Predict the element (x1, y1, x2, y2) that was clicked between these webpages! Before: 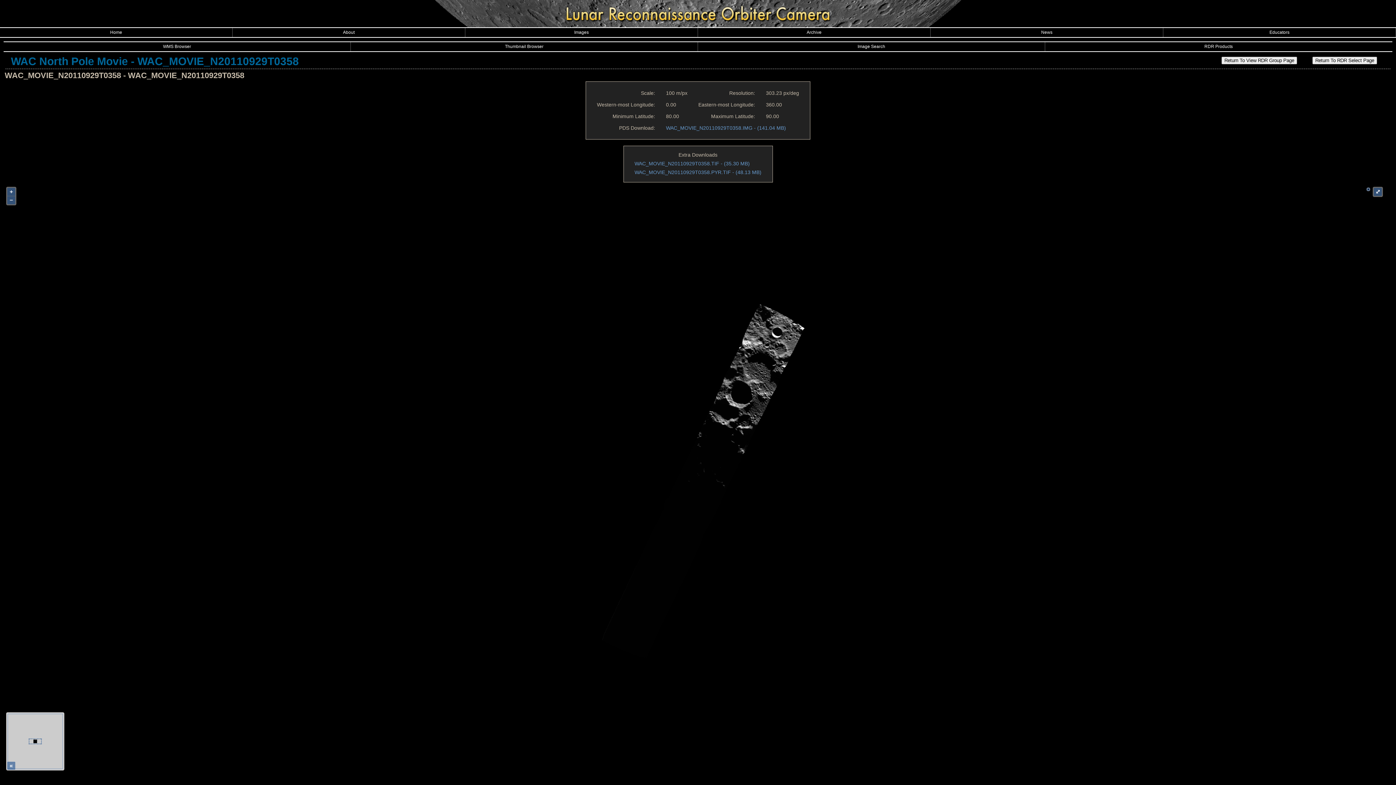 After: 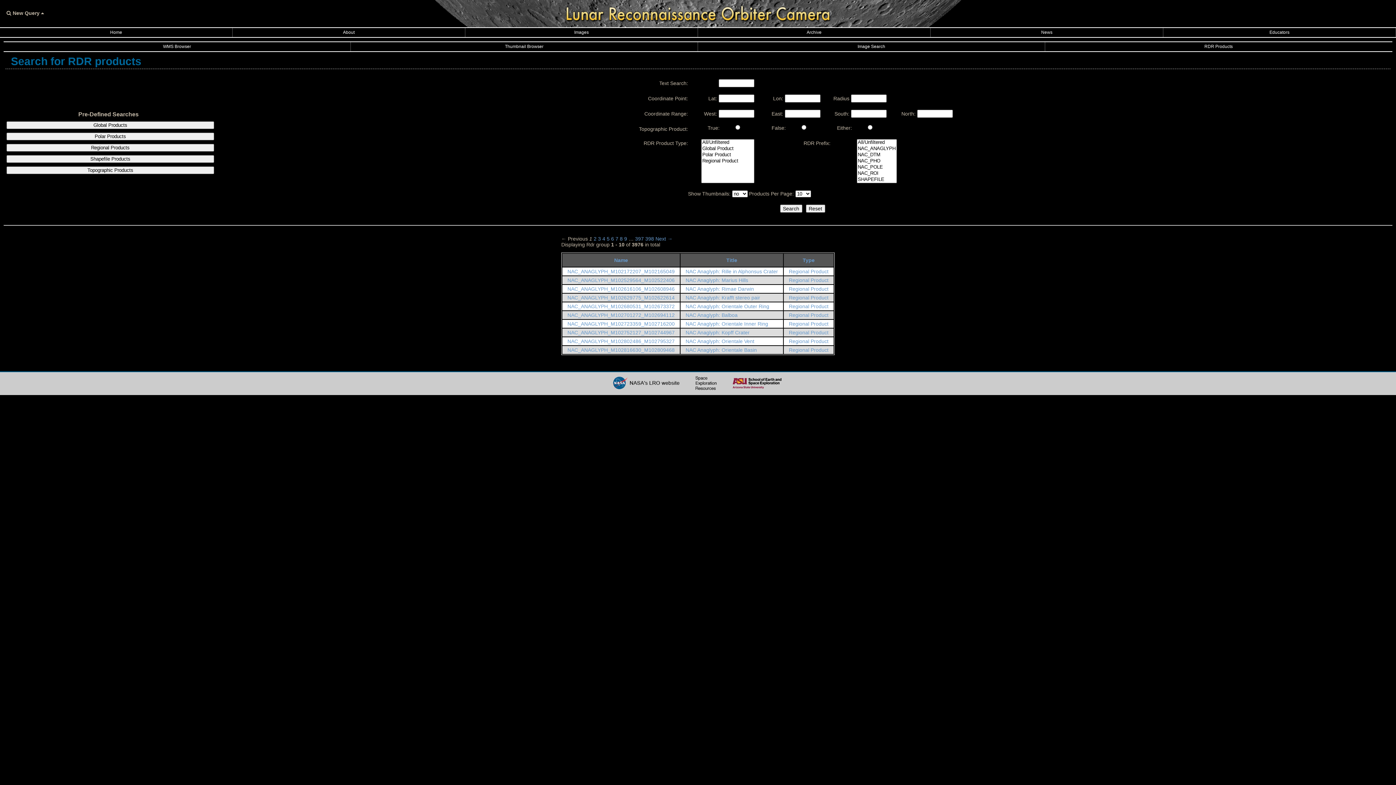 Action: label: RDR Products bbox: (1045, 42, 1392, 51)